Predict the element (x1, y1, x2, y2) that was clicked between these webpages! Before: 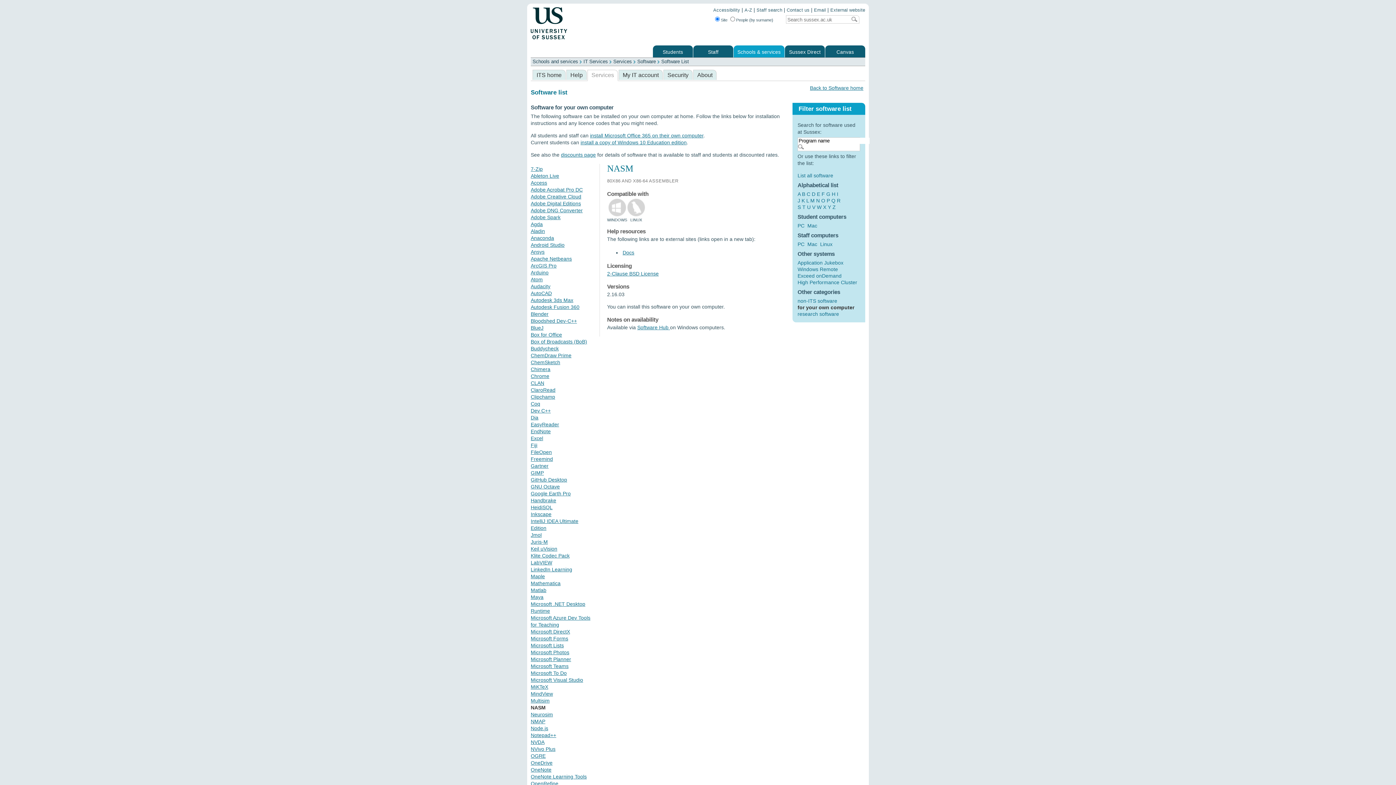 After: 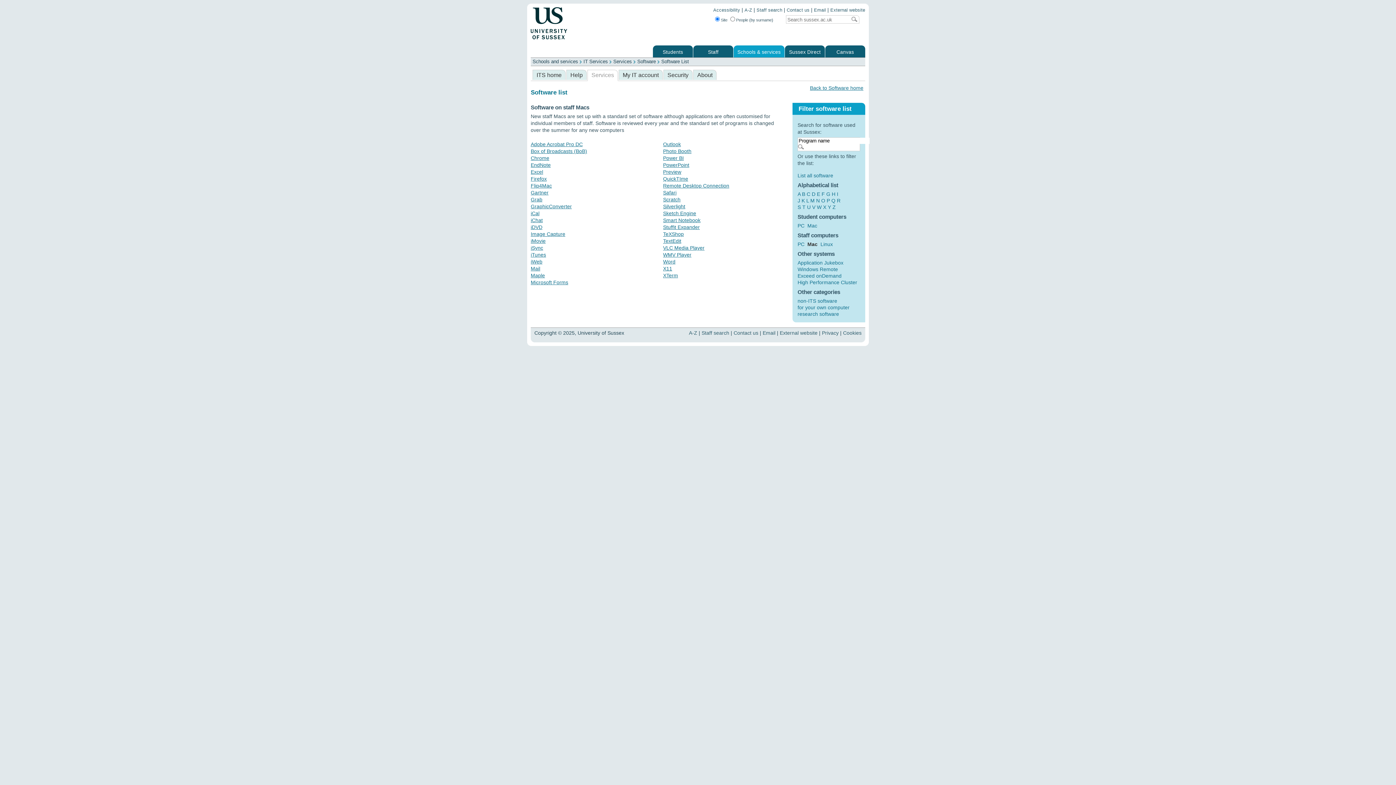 Action: bbox: (807, 241, 817, 247) label: Mac